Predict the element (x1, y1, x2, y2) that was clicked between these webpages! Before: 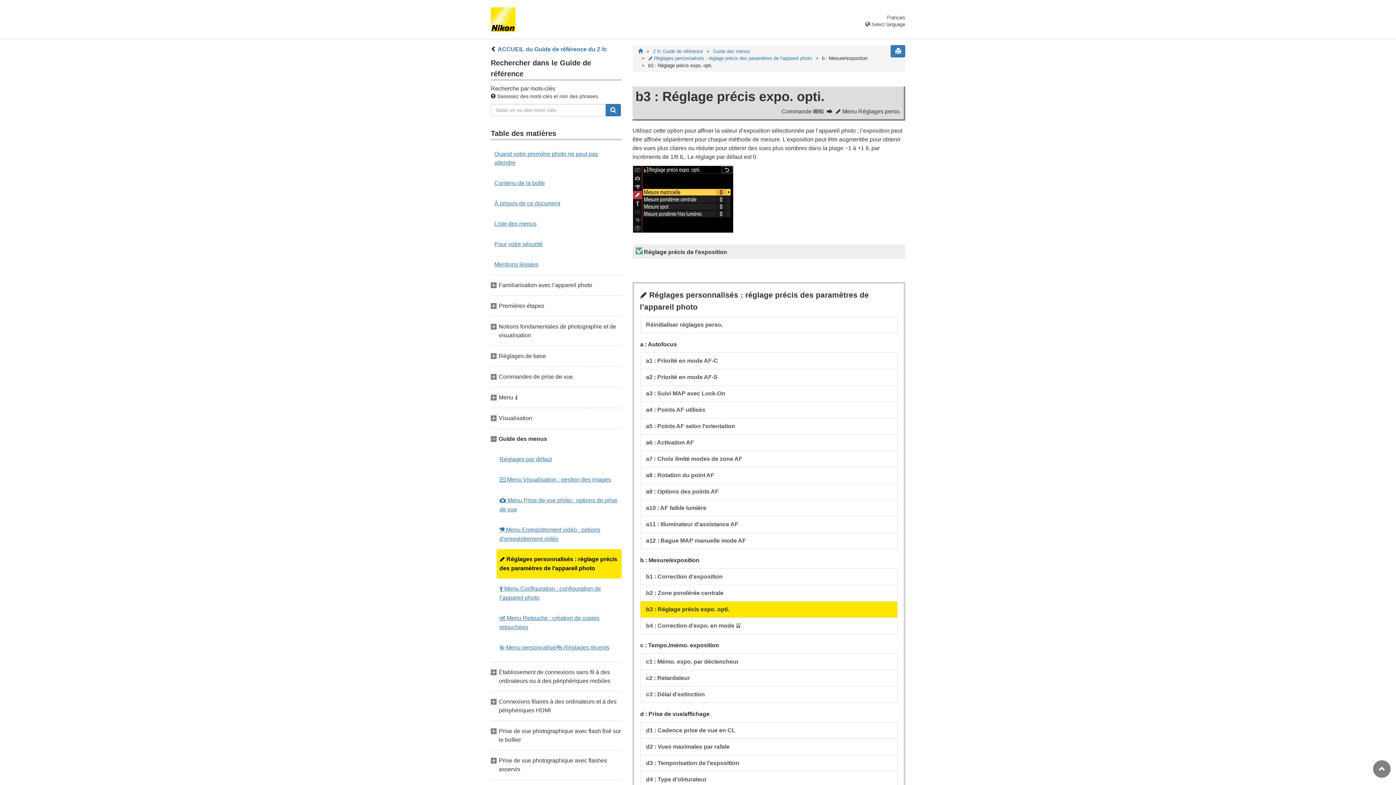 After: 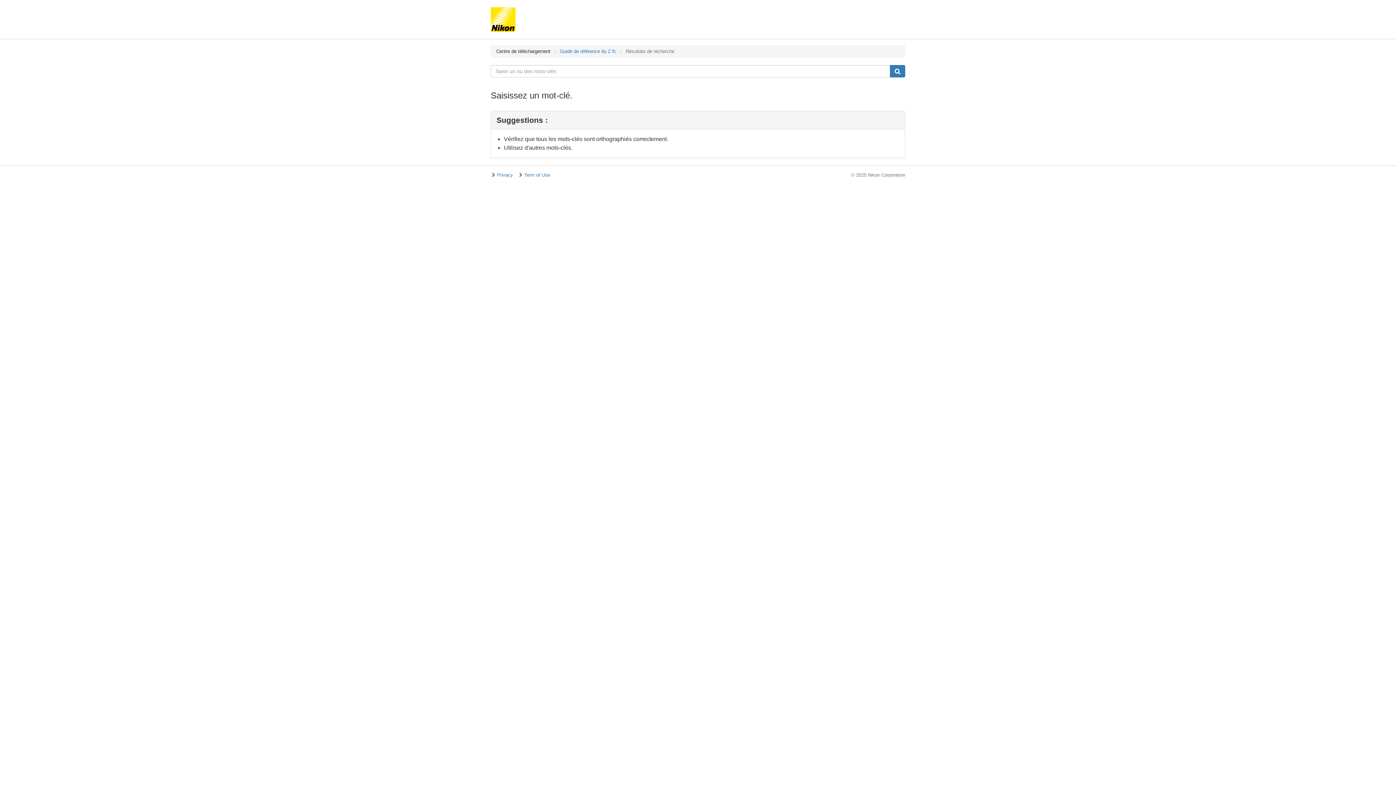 Action: bbox: (605, 104, 621, 116)